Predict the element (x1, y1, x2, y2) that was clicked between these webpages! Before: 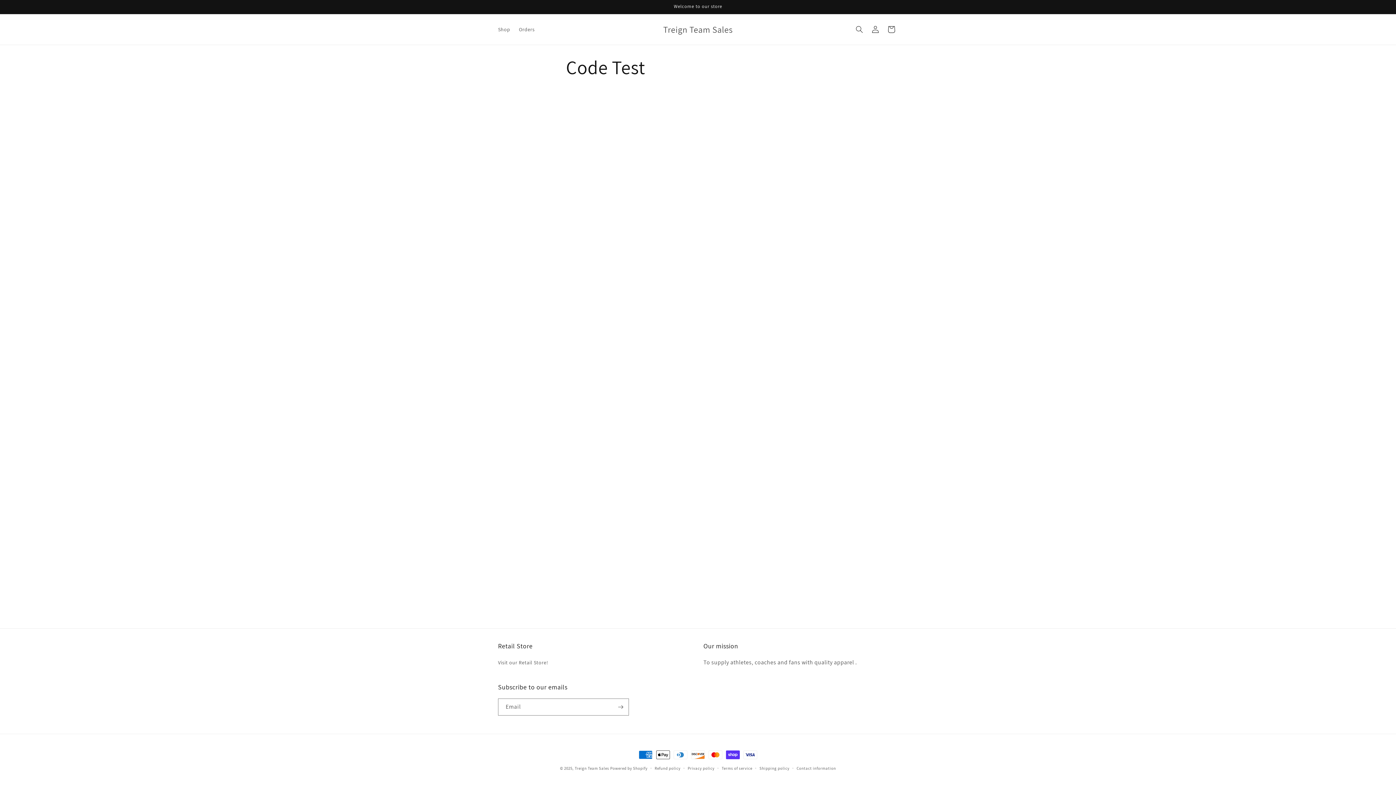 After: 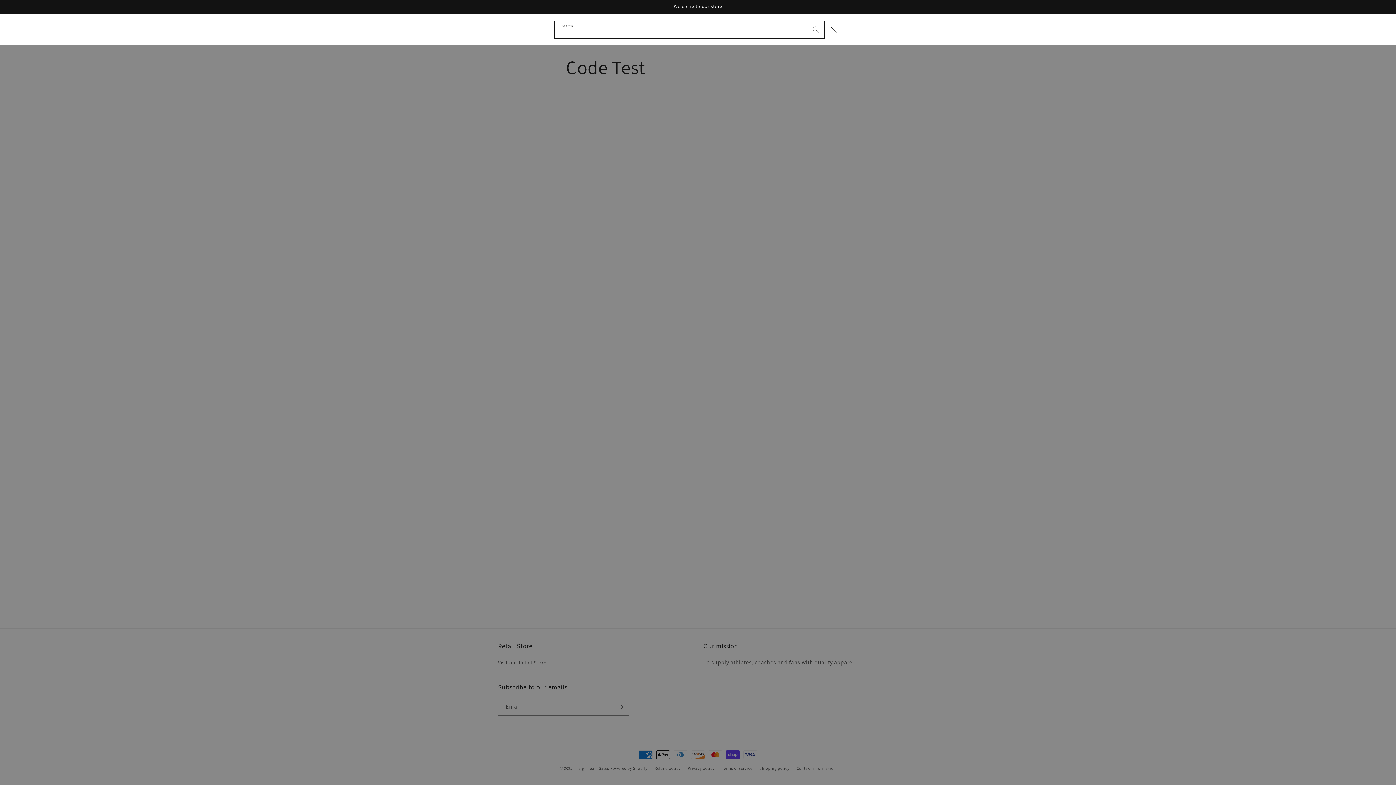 Action: label: Search bbox: (851, 21, 867, 37)